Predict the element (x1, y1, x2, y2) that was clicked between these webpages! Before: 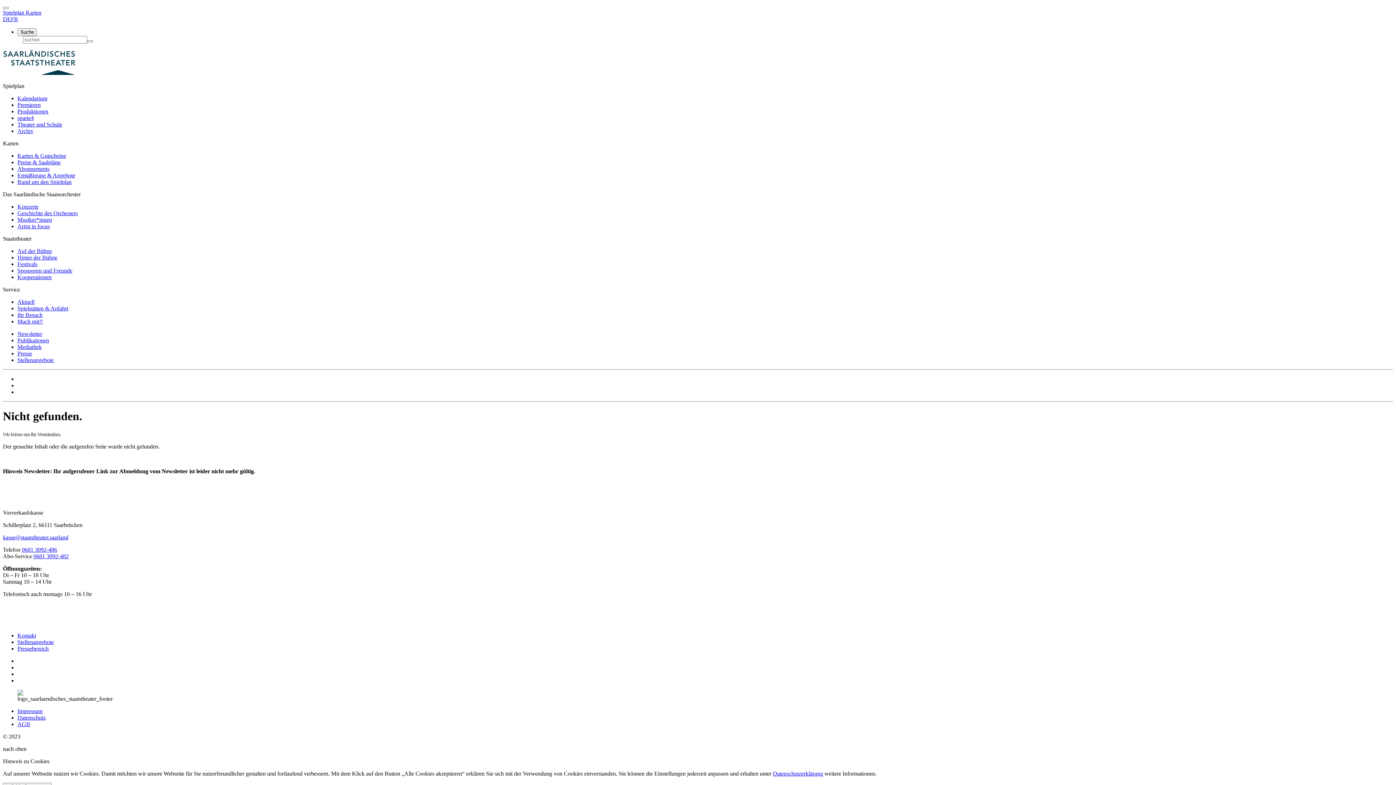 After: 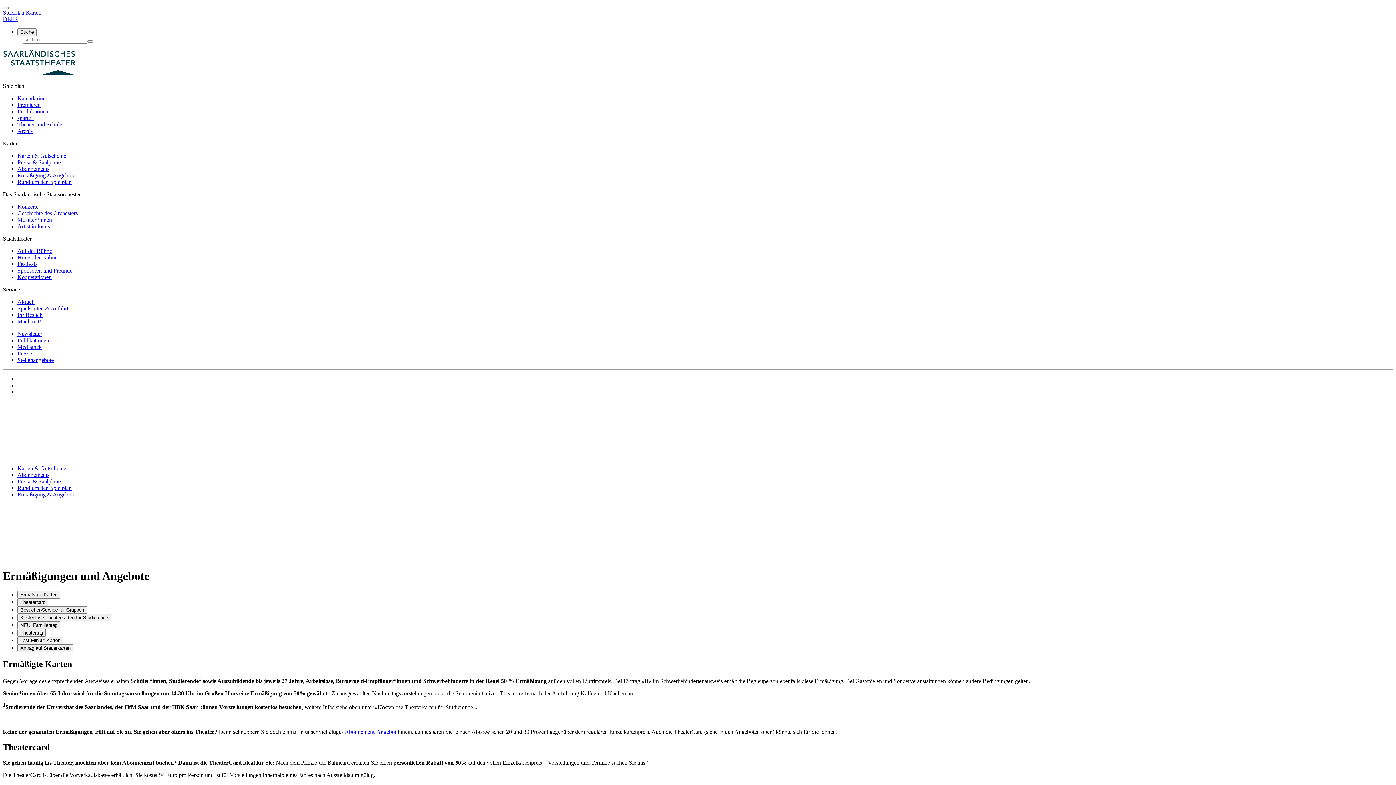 Action: label: Ermäßigung & Angebote bbox: (17, 172, 75, 178)